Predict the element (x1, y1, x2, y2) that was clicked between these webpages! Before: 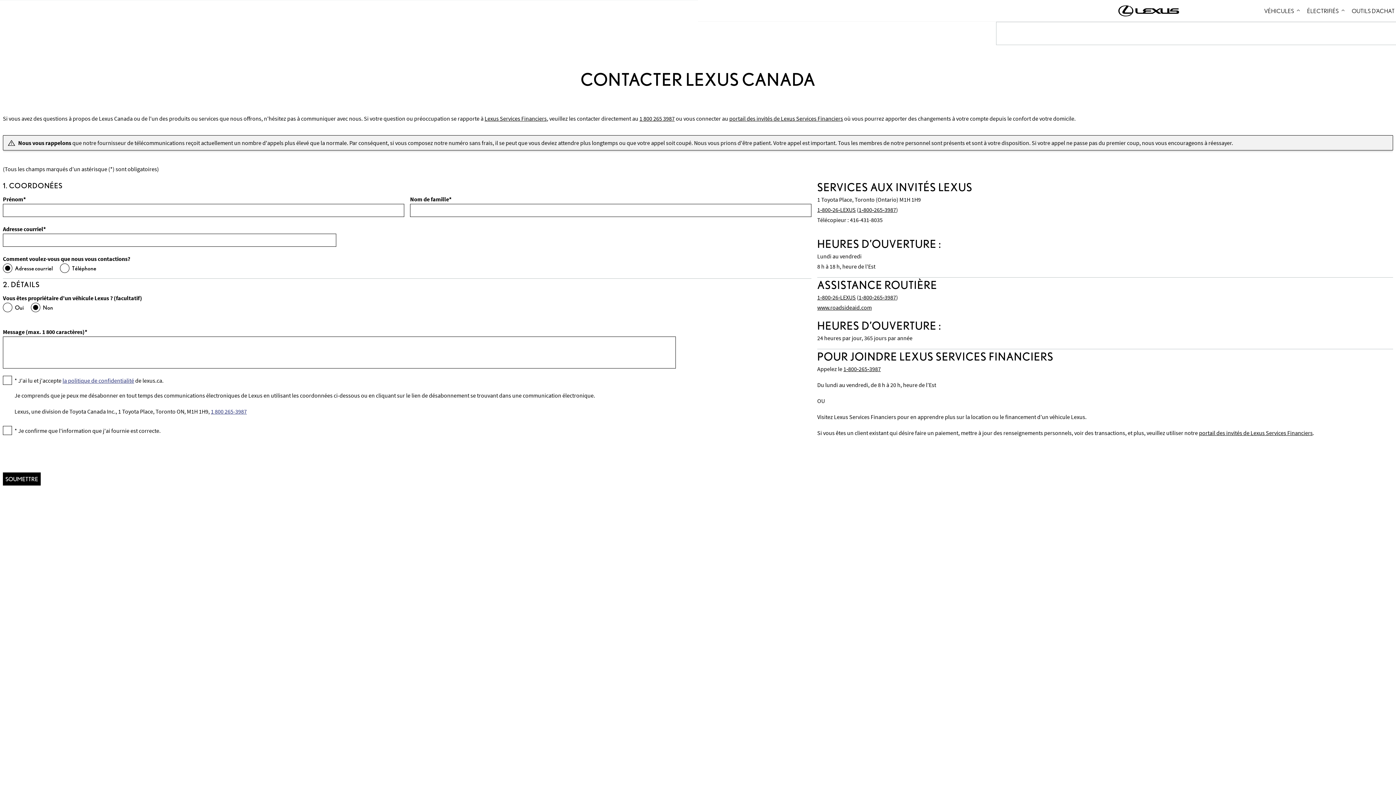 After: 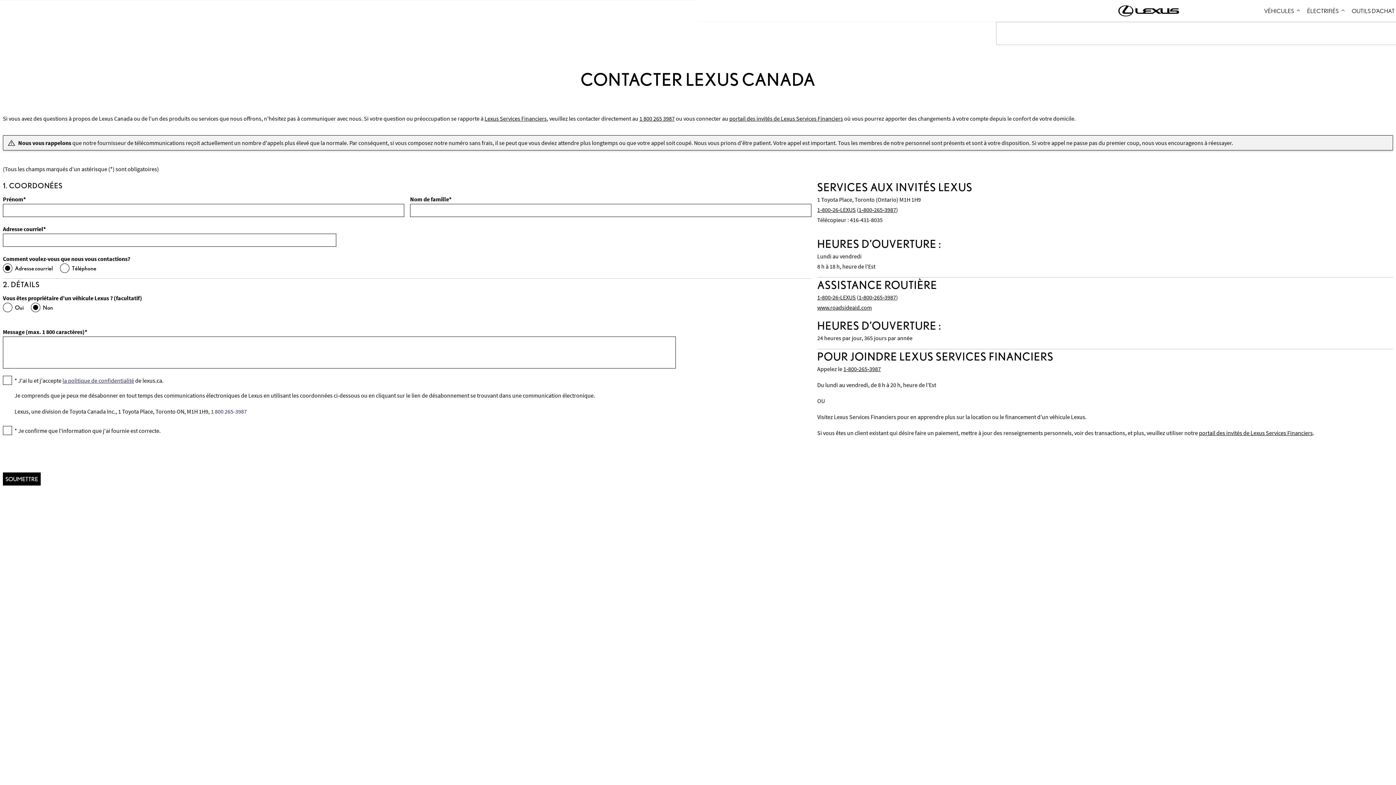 Action: label: 1 800 265-3987 bbox: (210, 408, 246, 415)